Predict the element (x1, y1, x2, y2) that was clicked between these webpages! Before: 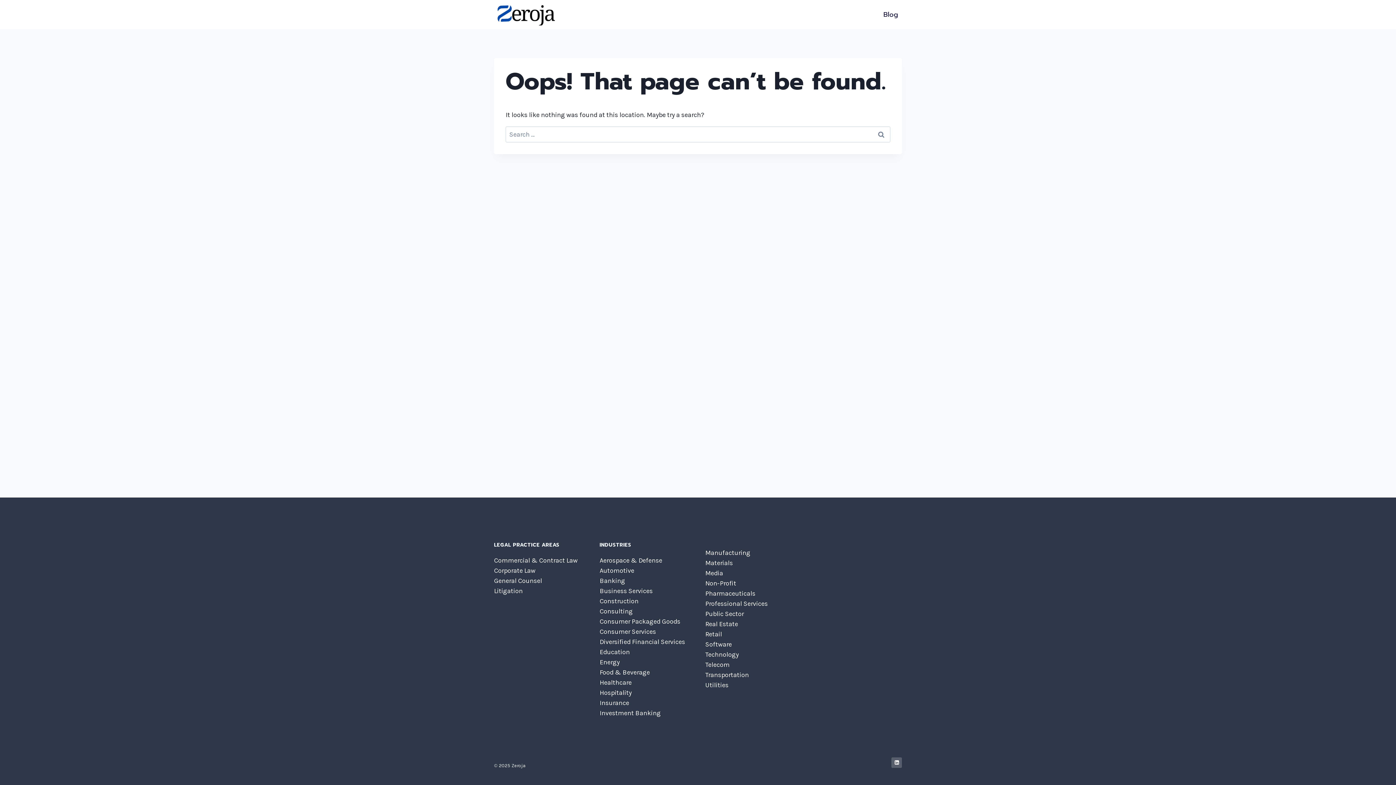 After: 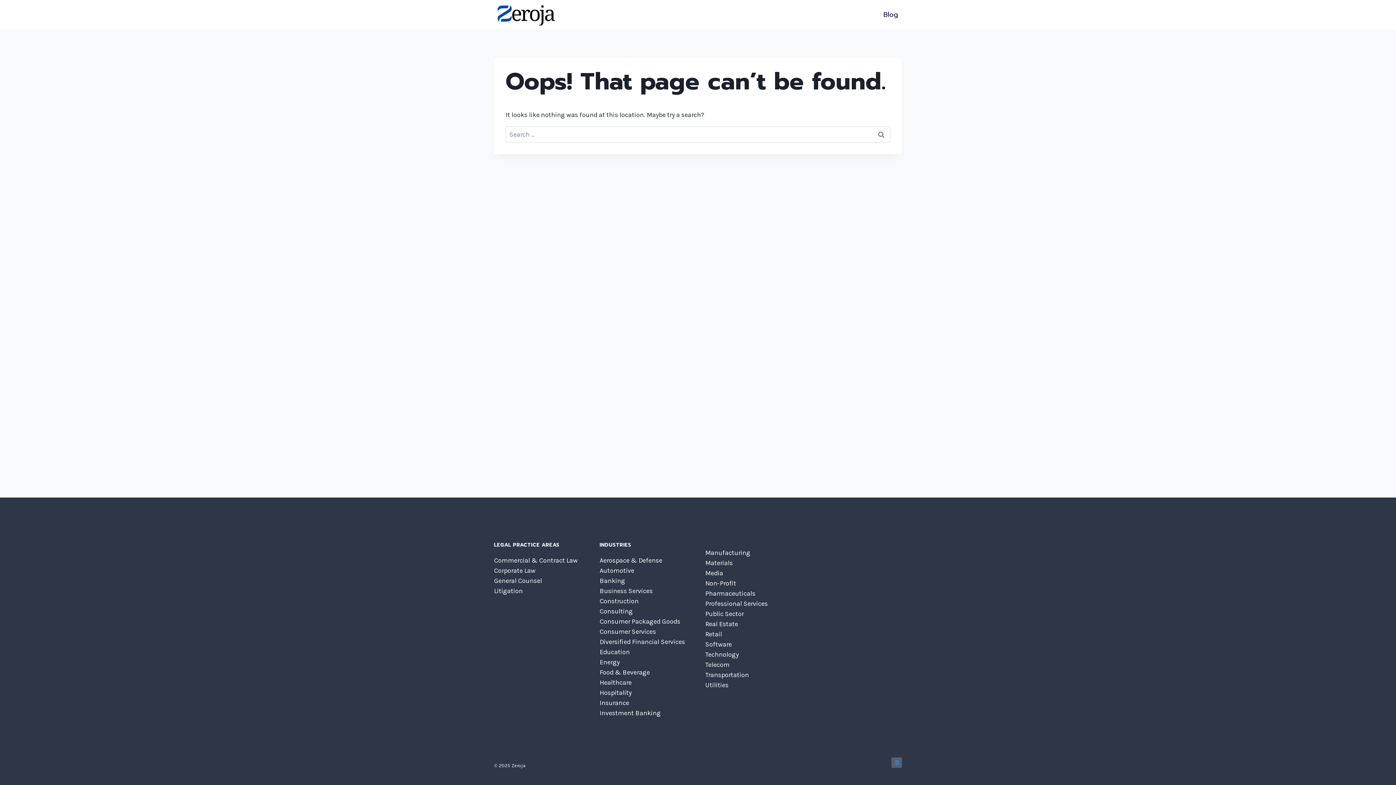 Action: bbox: (891, 757, 902, 768) label: Linkedin